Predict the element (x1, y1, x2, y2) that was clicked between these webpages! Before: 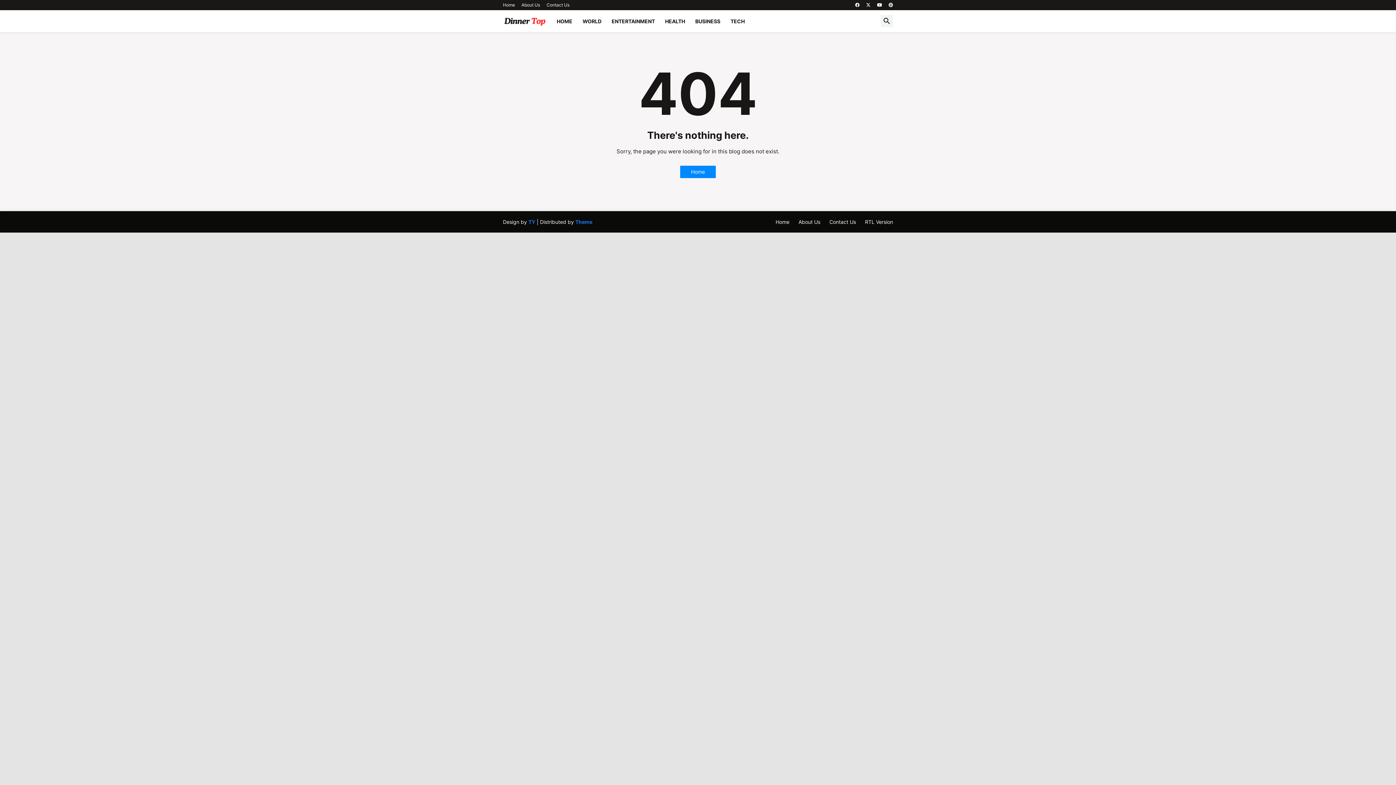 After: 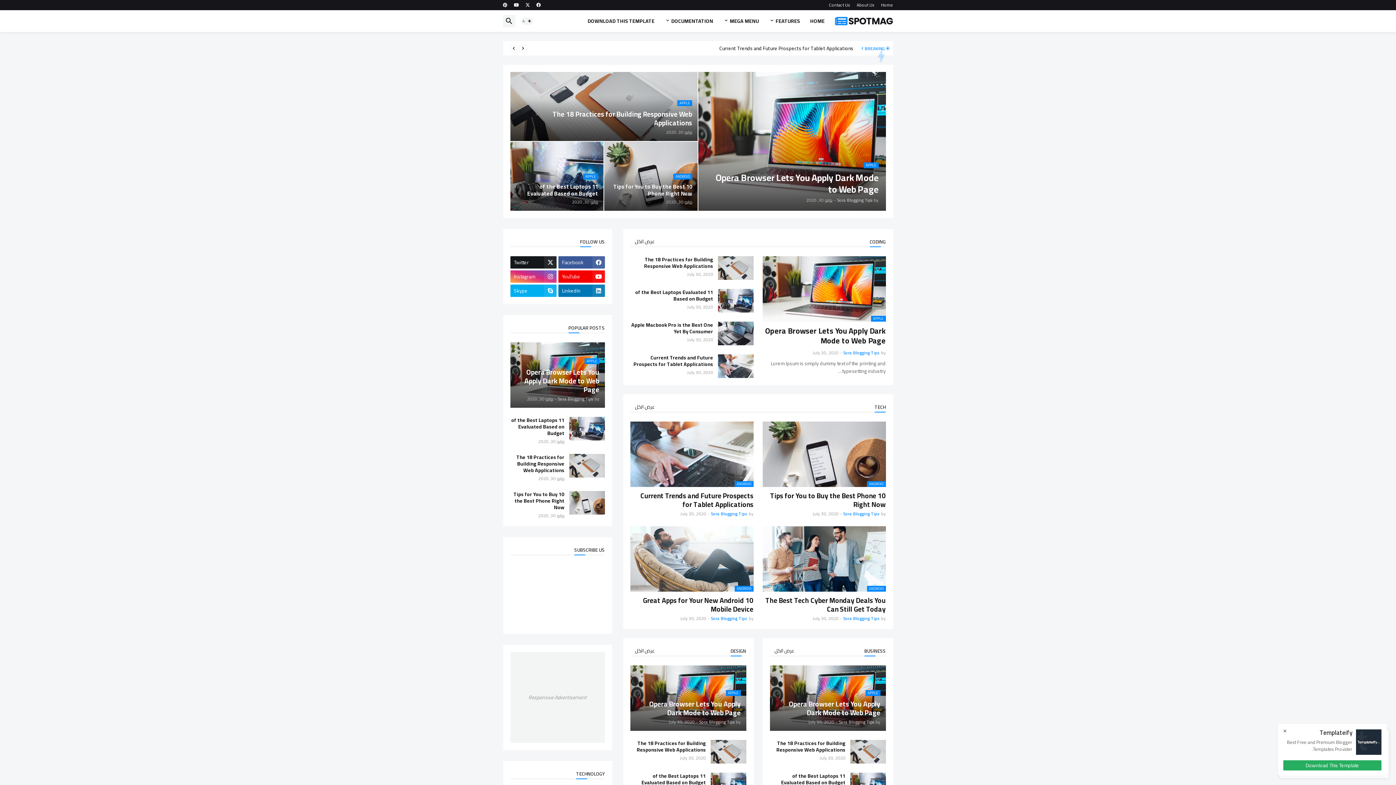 Action: bbox: (865, 218, 893, 225) label: RTL Version